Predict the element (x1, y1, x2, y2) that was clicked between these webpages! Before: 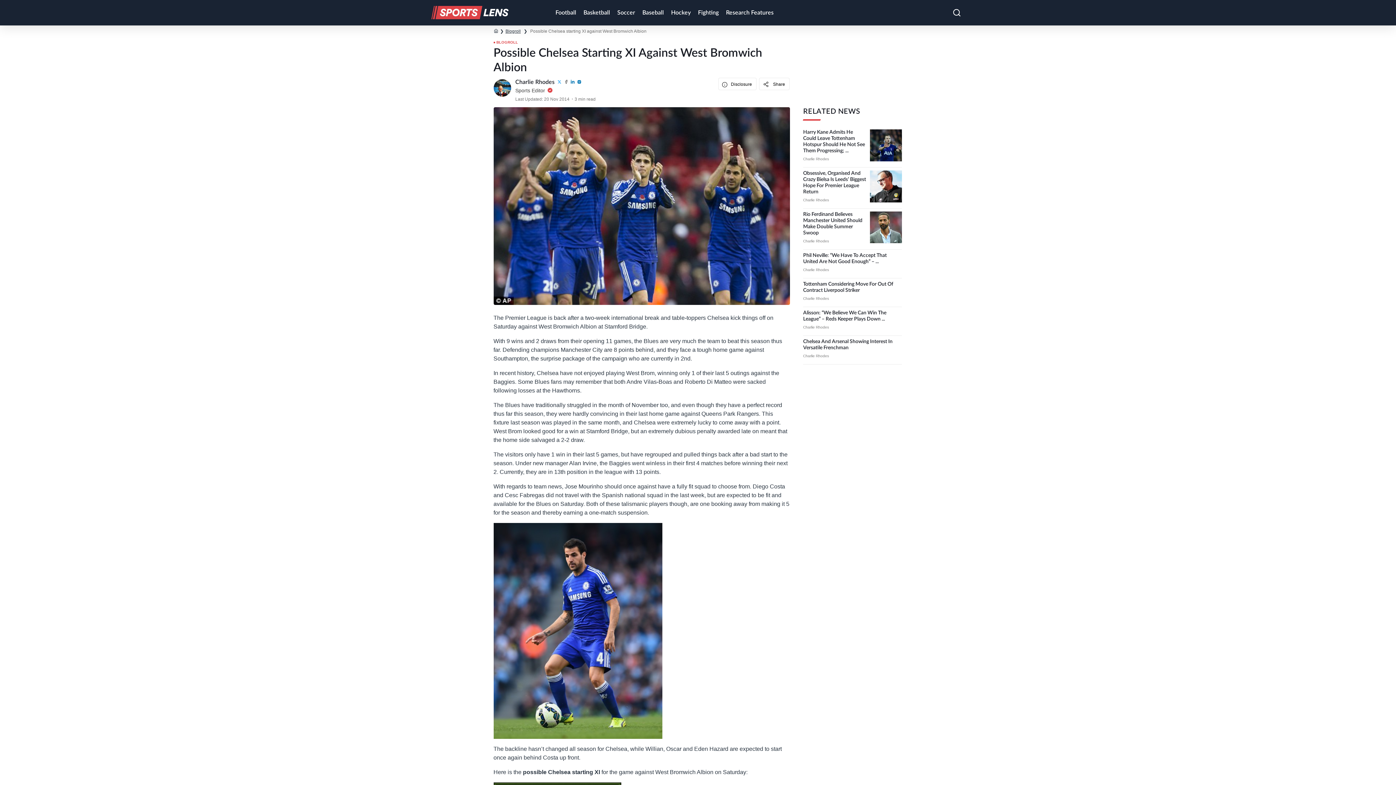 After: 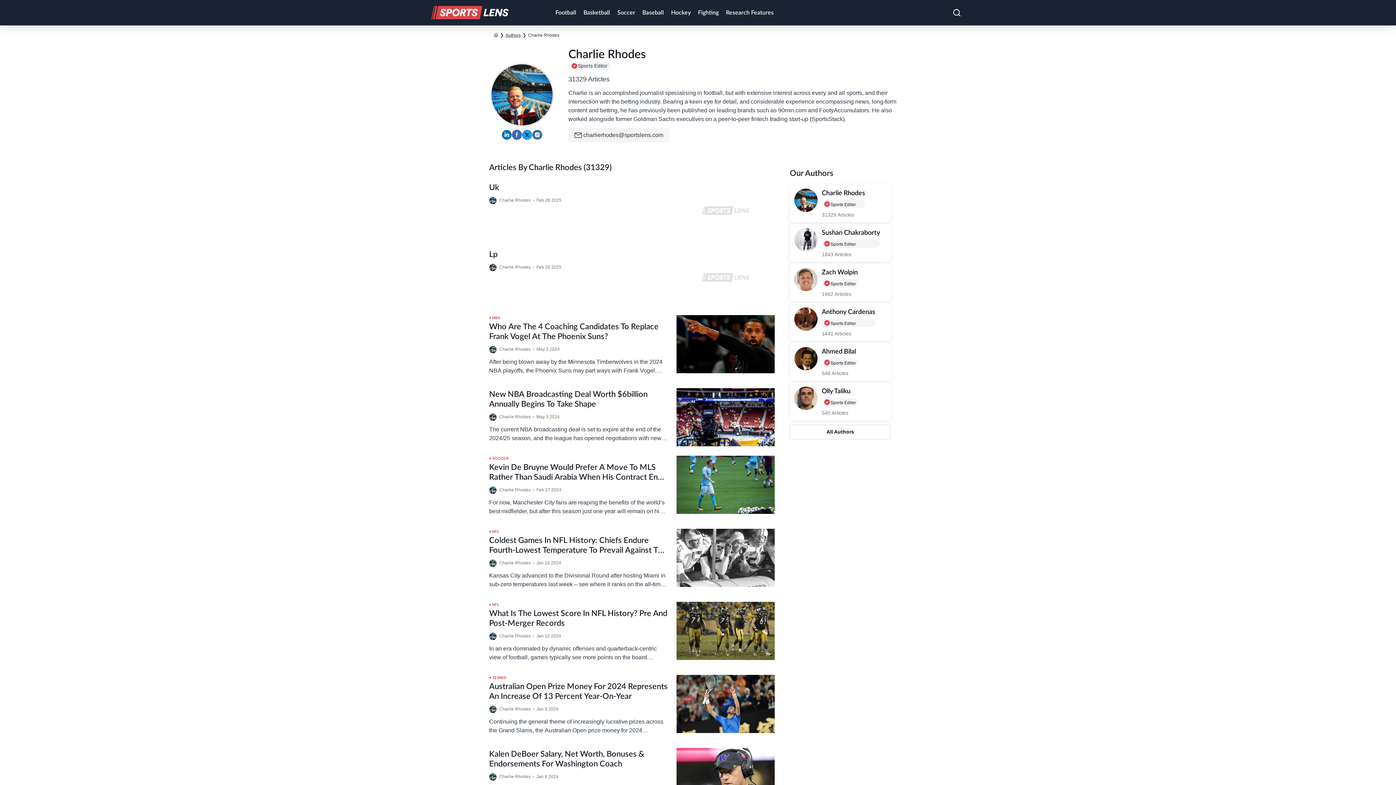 Action: bbox: (515, 78, 556, 85) label: Charlie Rhodes 